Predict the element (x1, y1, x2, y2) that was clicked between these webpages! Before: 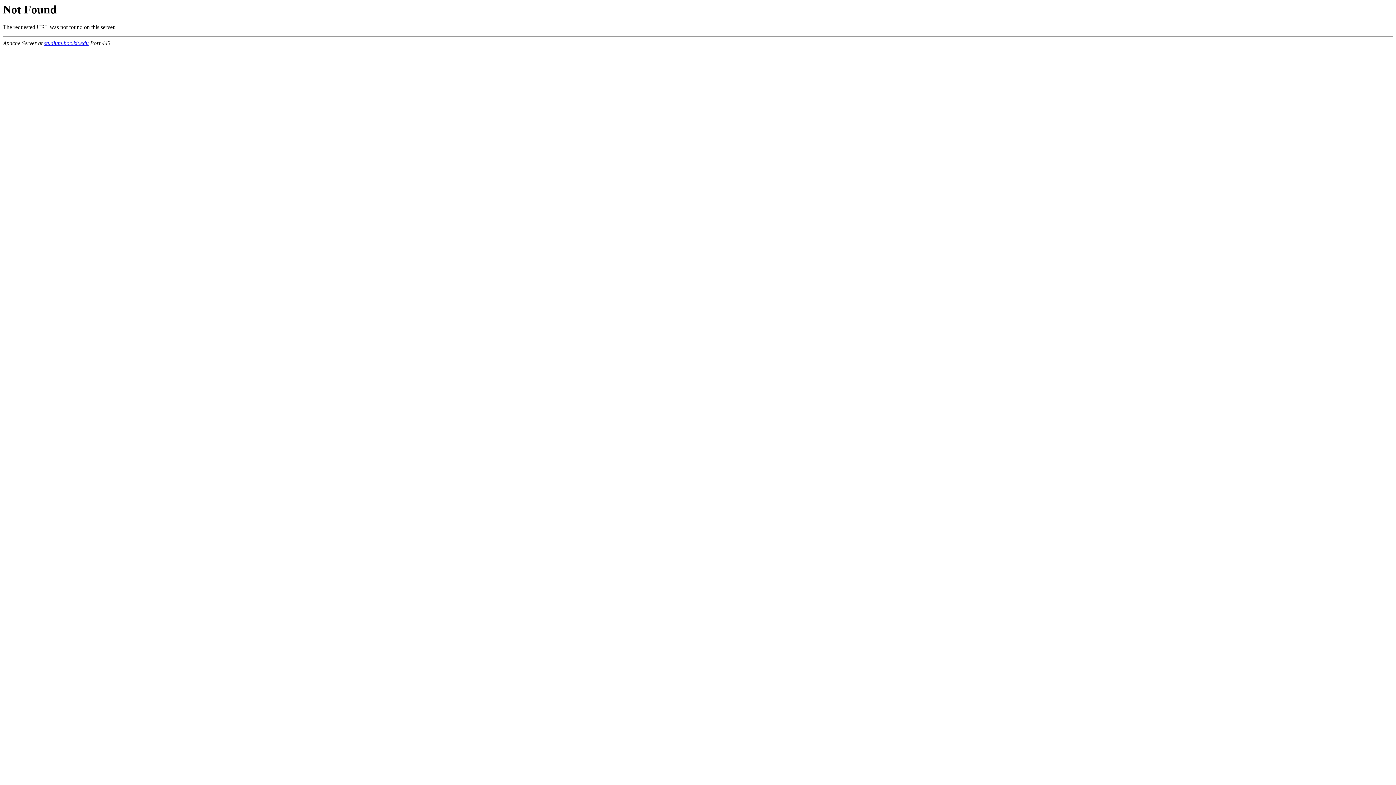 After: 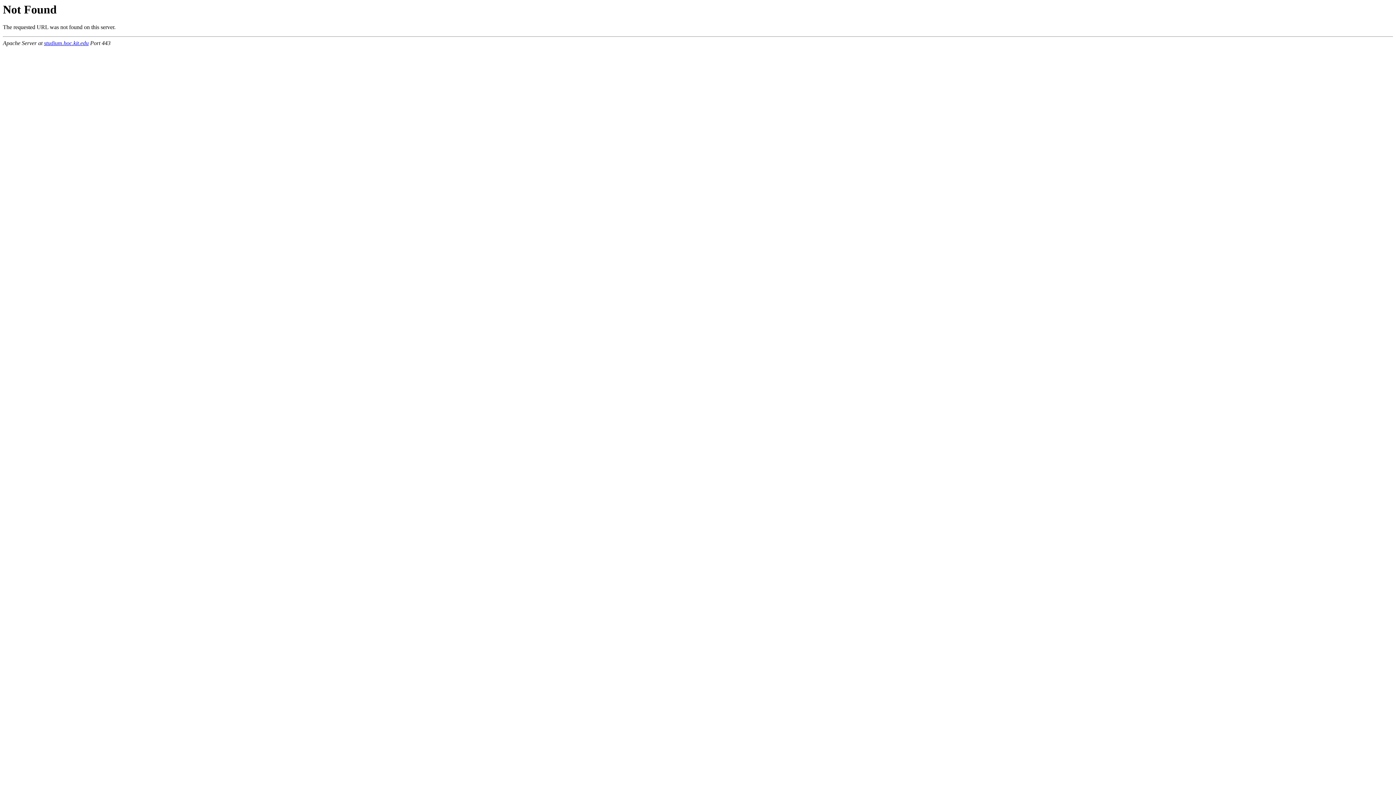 Action: bbox: (44, 40, 88, 46) label: studium.hoc.kit.edu